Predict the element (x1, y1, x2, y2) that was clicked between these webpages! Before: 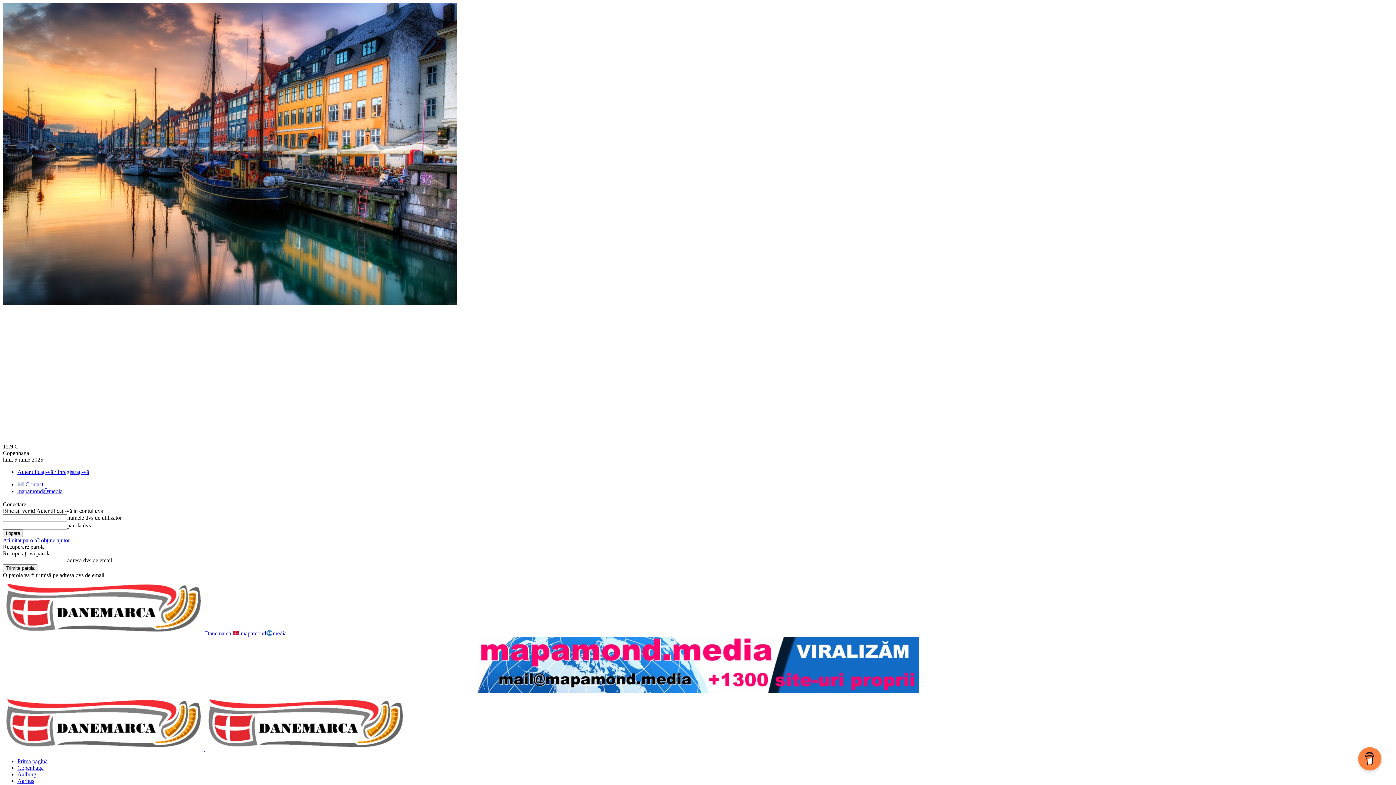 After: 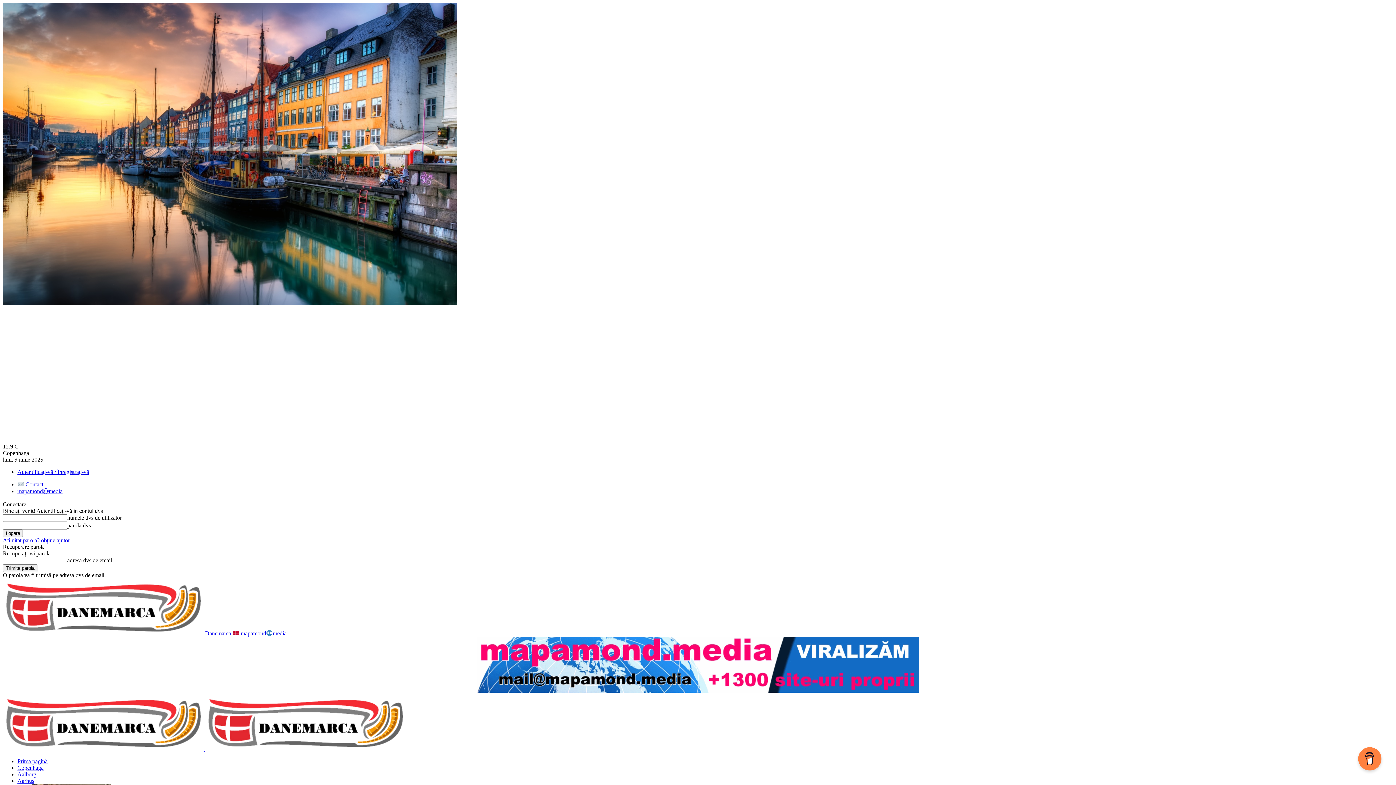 Action: bbox: (17, 778, 34, 784) label: Aarhus